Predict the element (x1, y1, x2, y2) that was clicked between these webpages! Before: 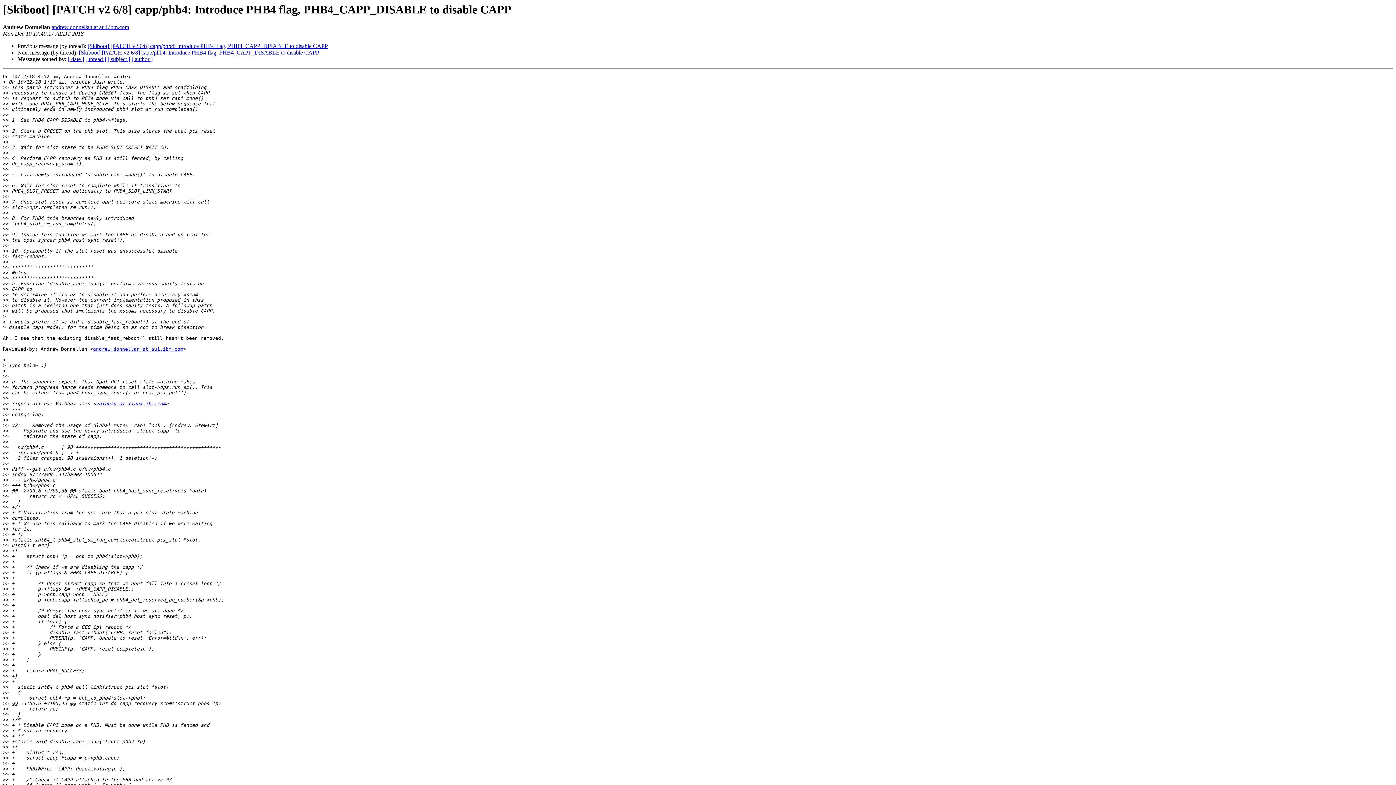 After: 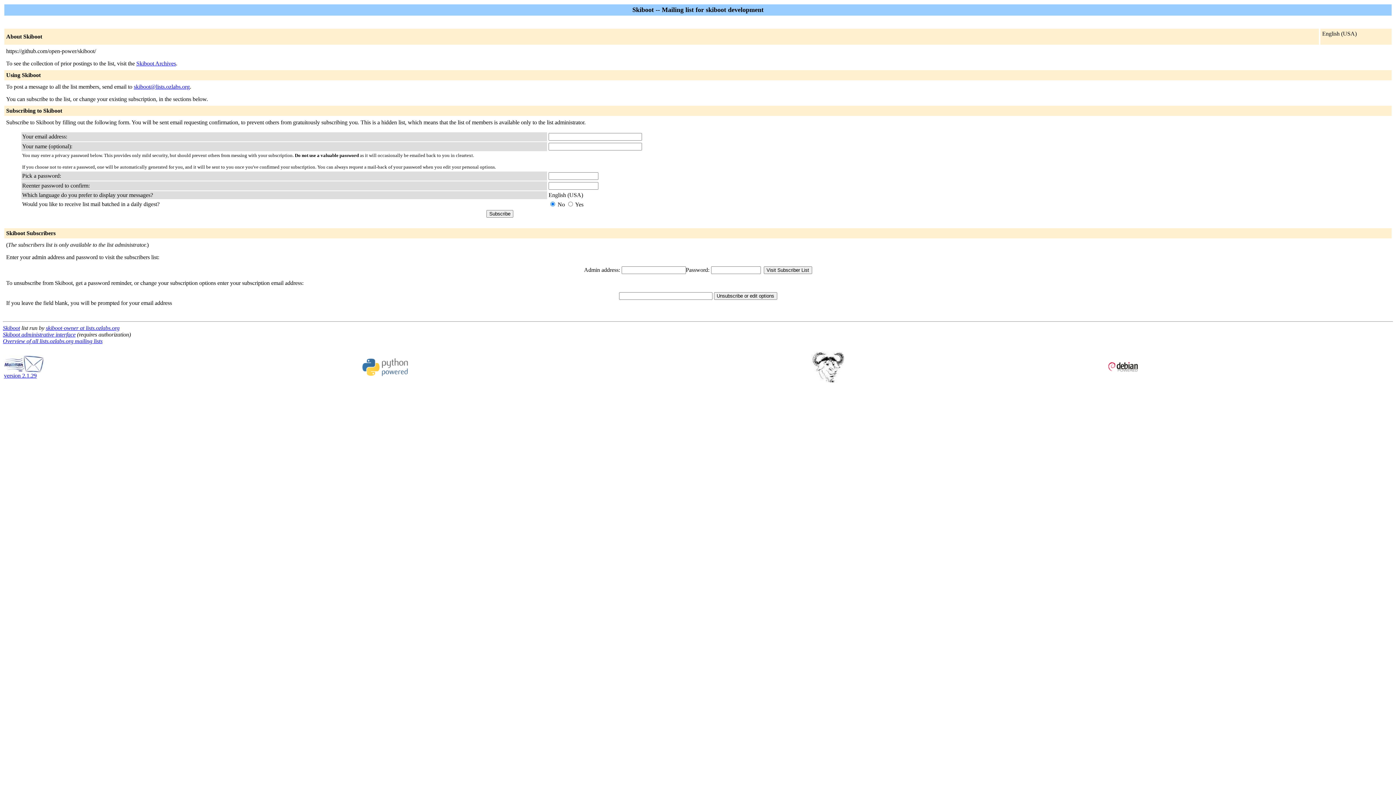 Action: bbox: (93, 346, 183, 352) label: andrew.donnellan at au1.ibm.com